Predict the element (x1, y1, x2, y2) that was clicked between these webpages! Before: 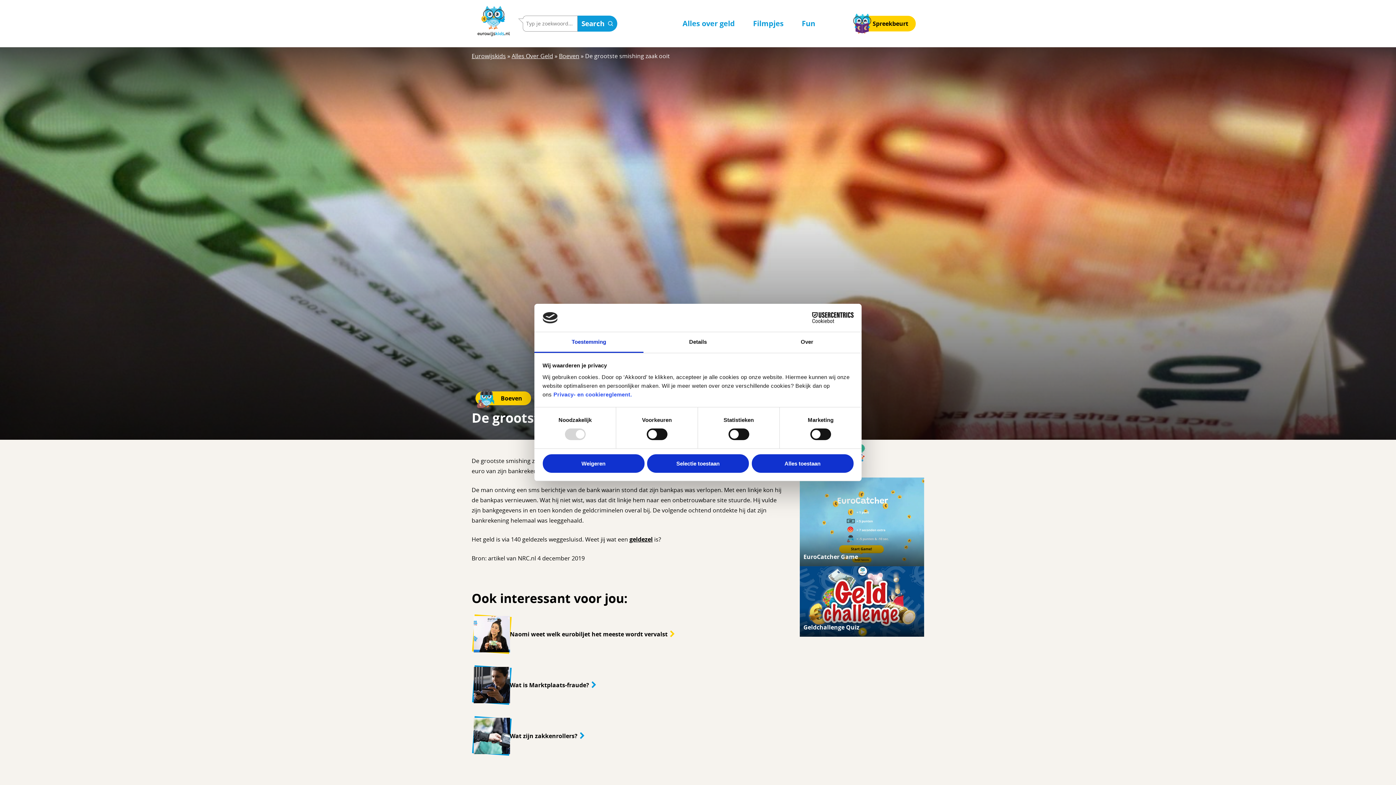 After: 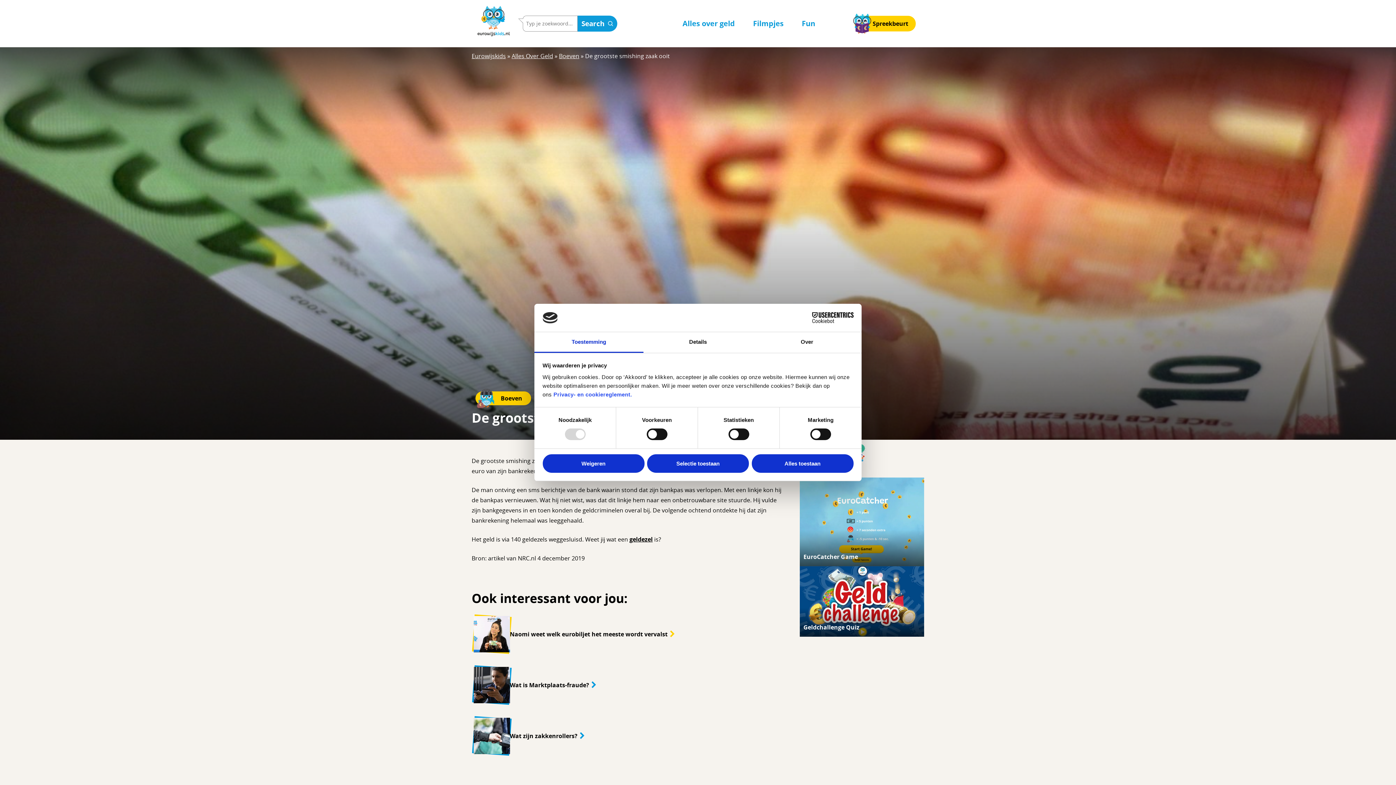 Action: label: Toestemming bbox: (534, 332, 643, 353)